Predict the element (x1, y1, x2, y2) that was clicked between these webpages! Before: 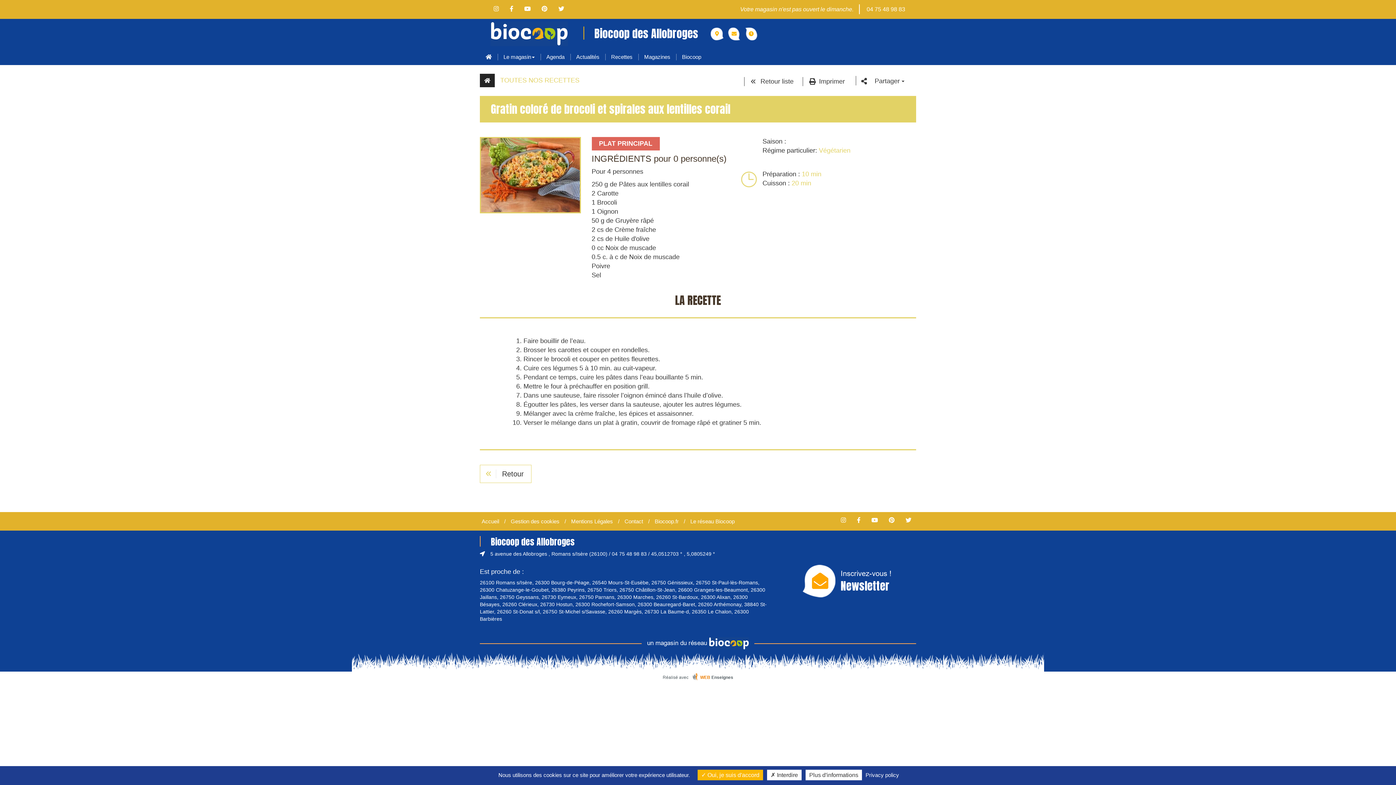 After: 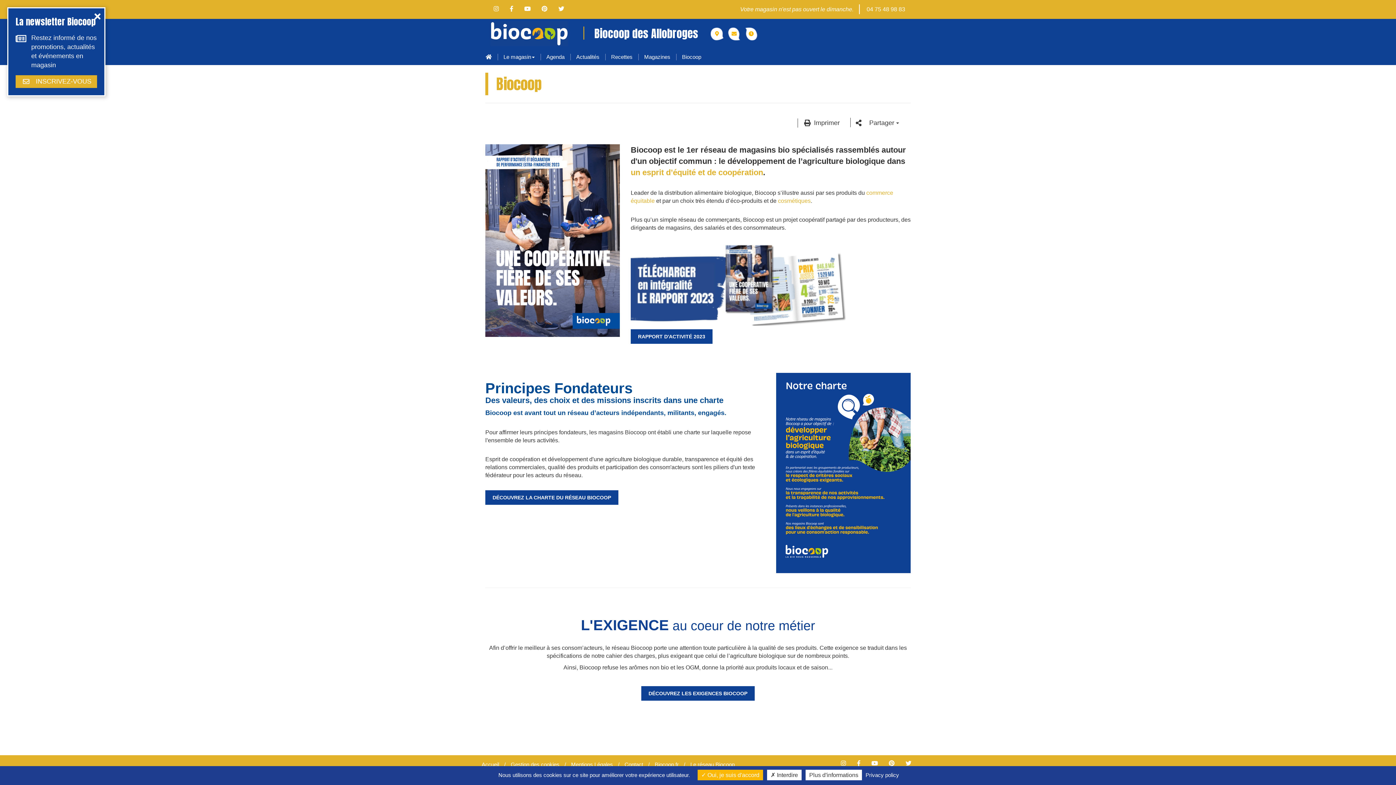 Action: bbox: (676, 48, 707, 65) label: Biocoop